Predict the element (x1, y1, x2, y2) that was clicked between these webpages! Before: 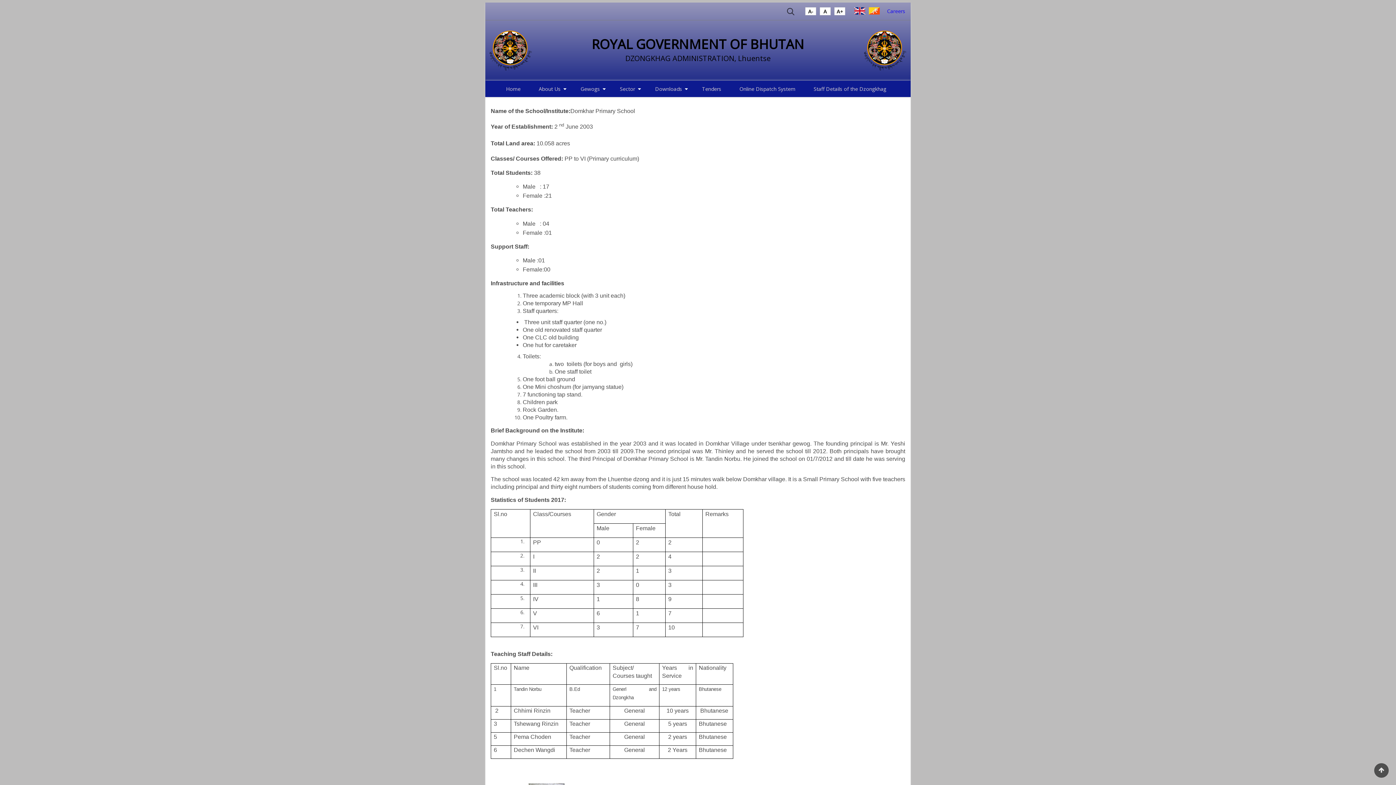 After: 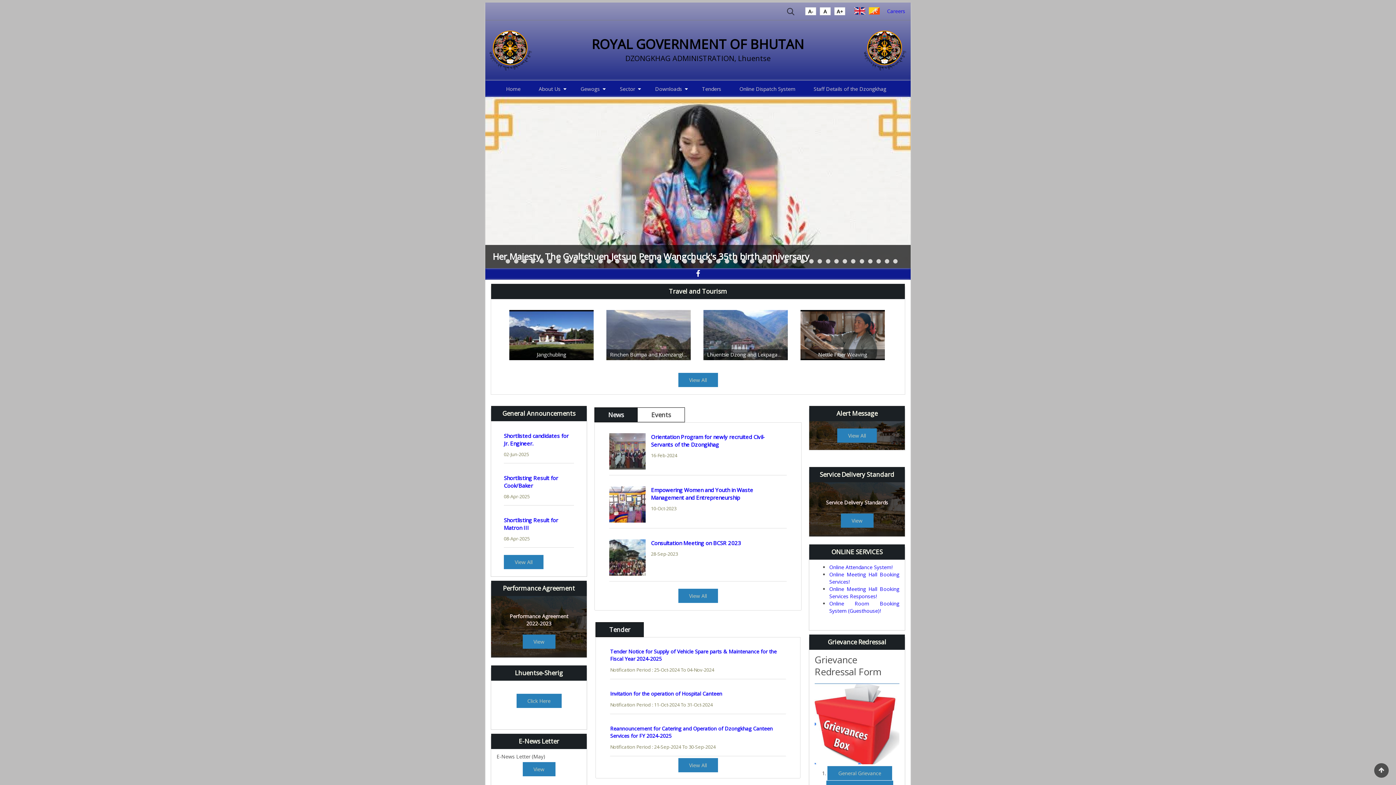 Action: label: Home bbox: (498, 80, 528, 97)